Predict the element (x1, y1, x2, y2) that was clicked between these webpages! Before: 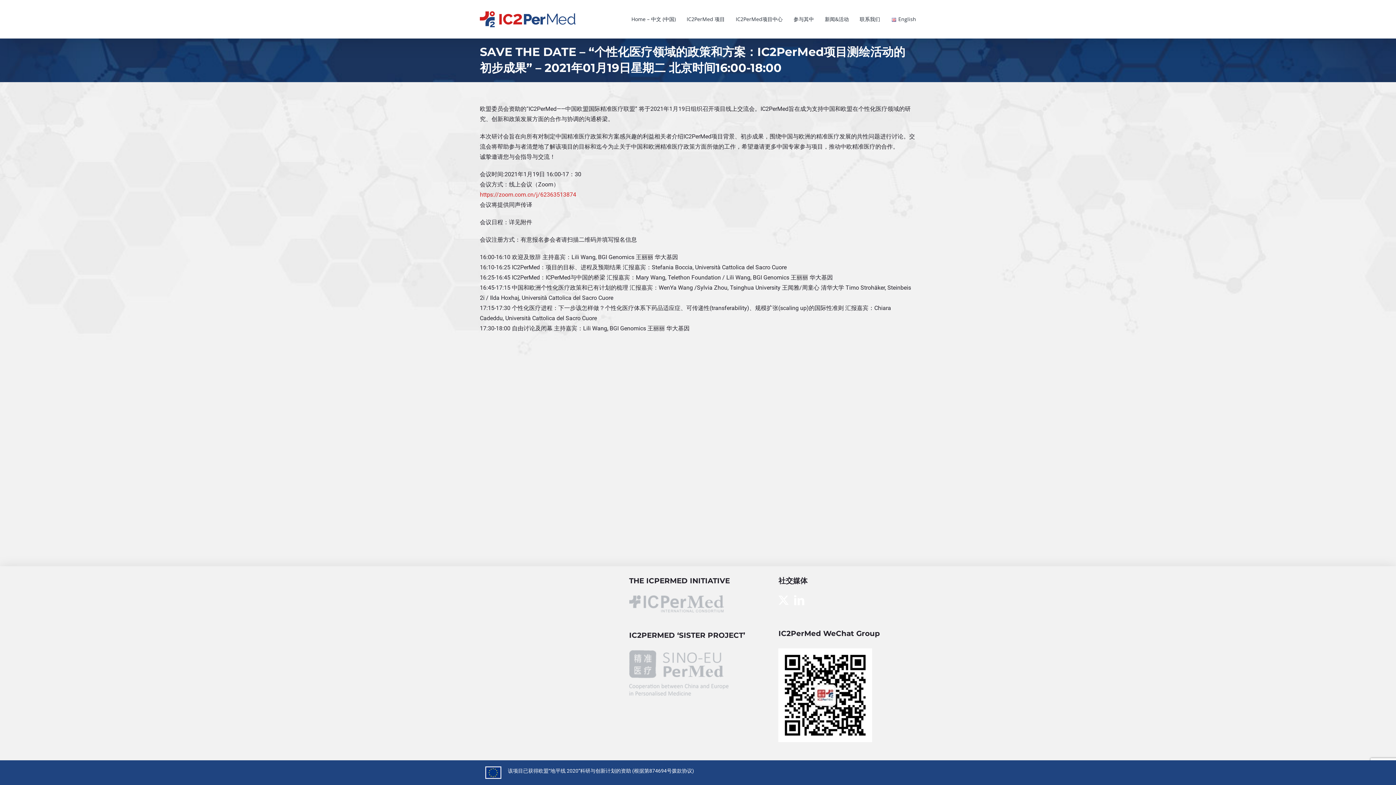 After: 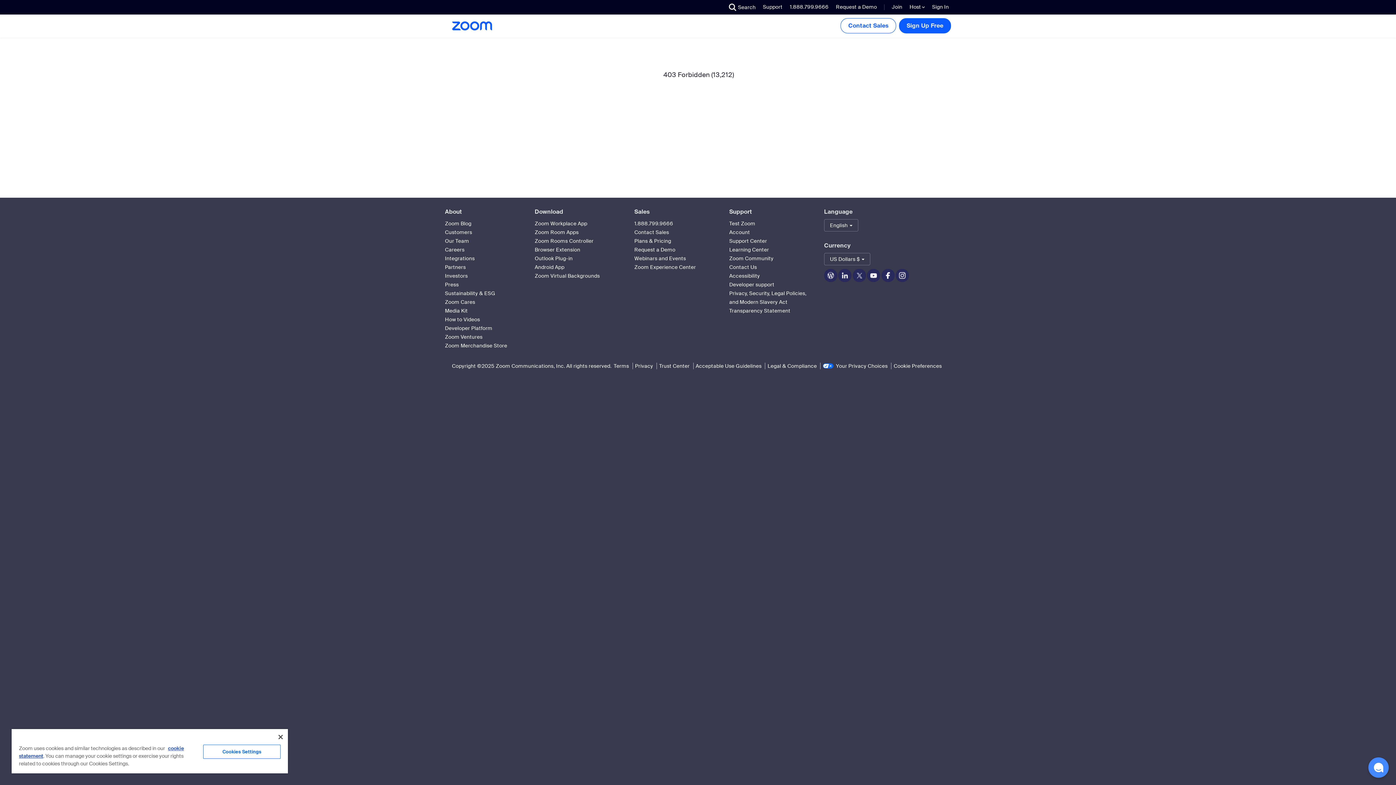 Action: bbox: (480, 191, 576, 198) label: https://zoom.com.cn/j/62363513874